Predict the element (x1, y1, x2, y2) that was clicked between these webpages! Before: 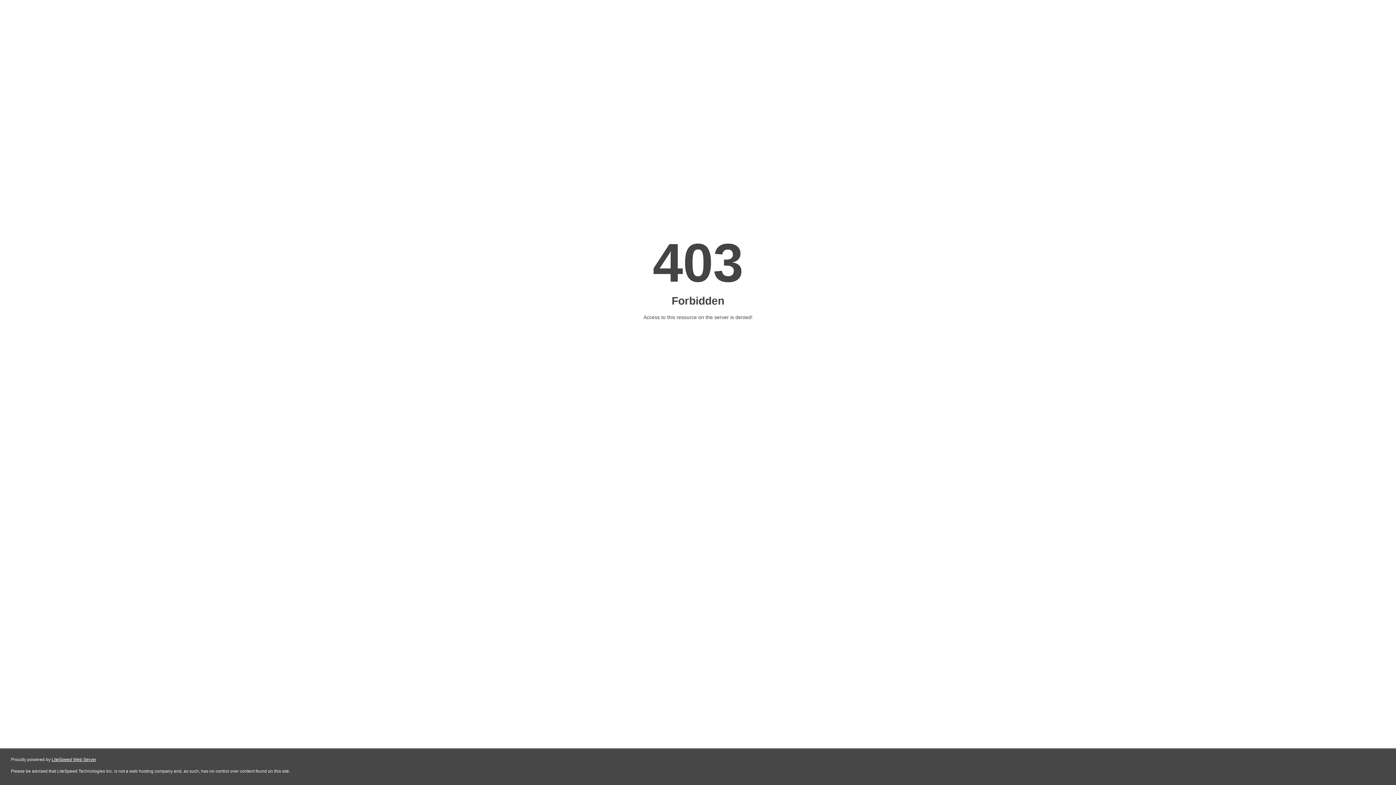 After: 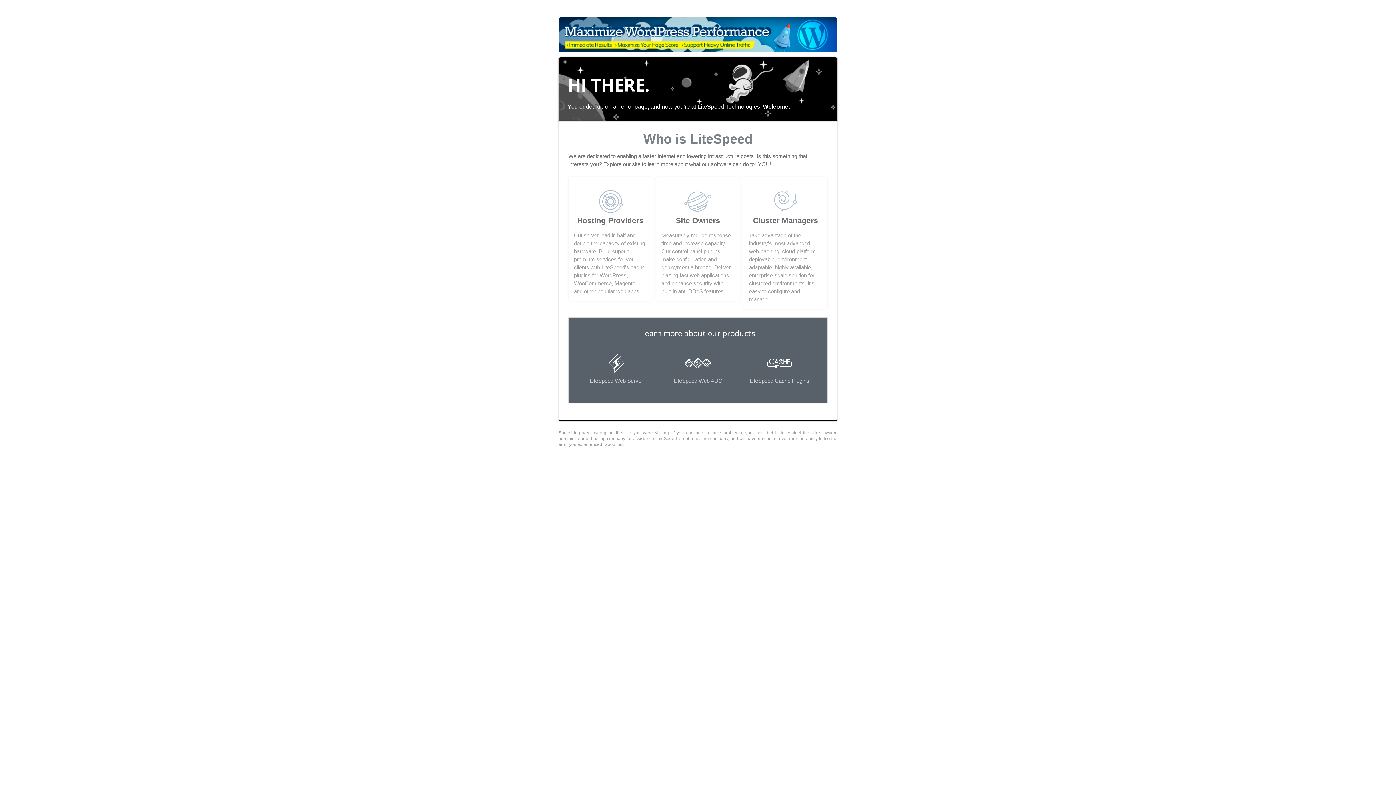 Action: bbox: (51, 757, 96, 762) label: LiteSpeed Web Server